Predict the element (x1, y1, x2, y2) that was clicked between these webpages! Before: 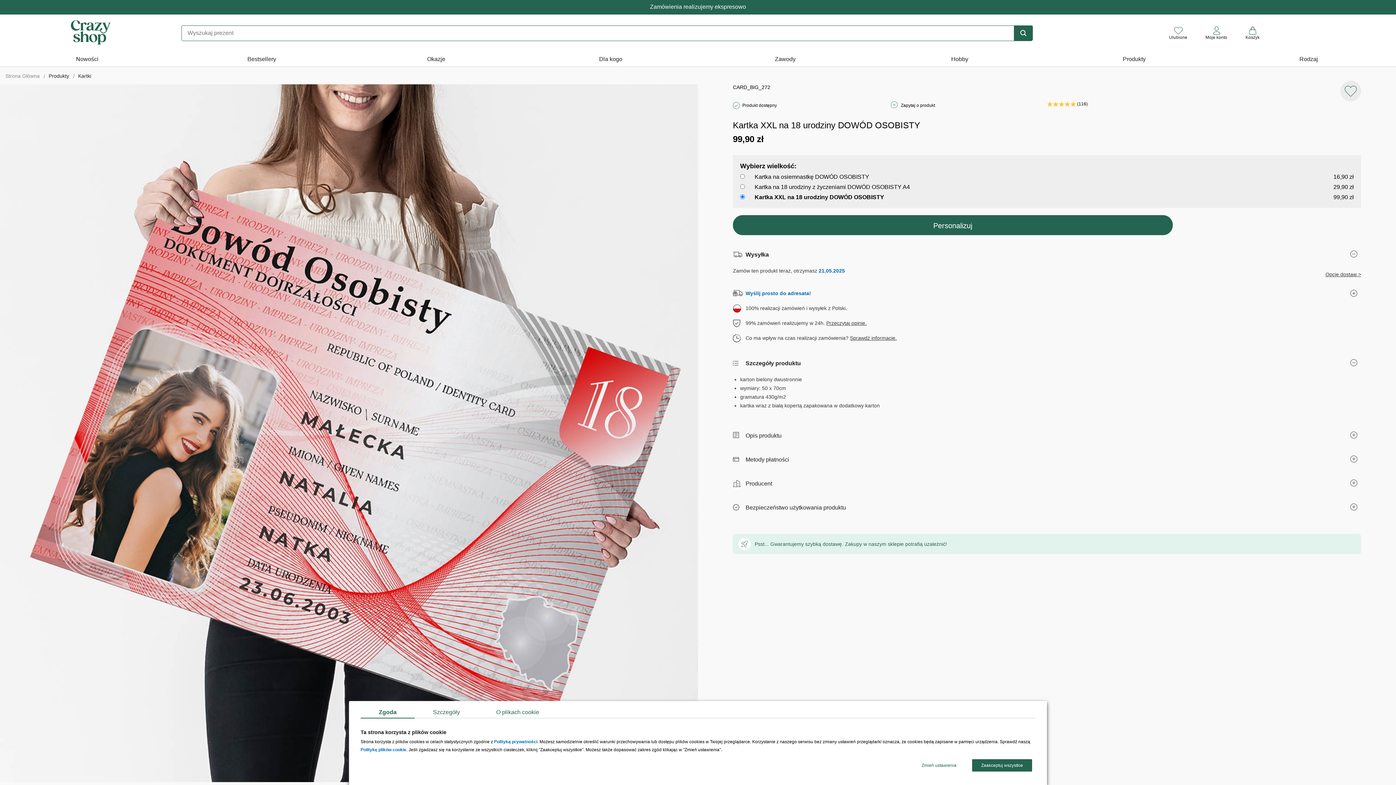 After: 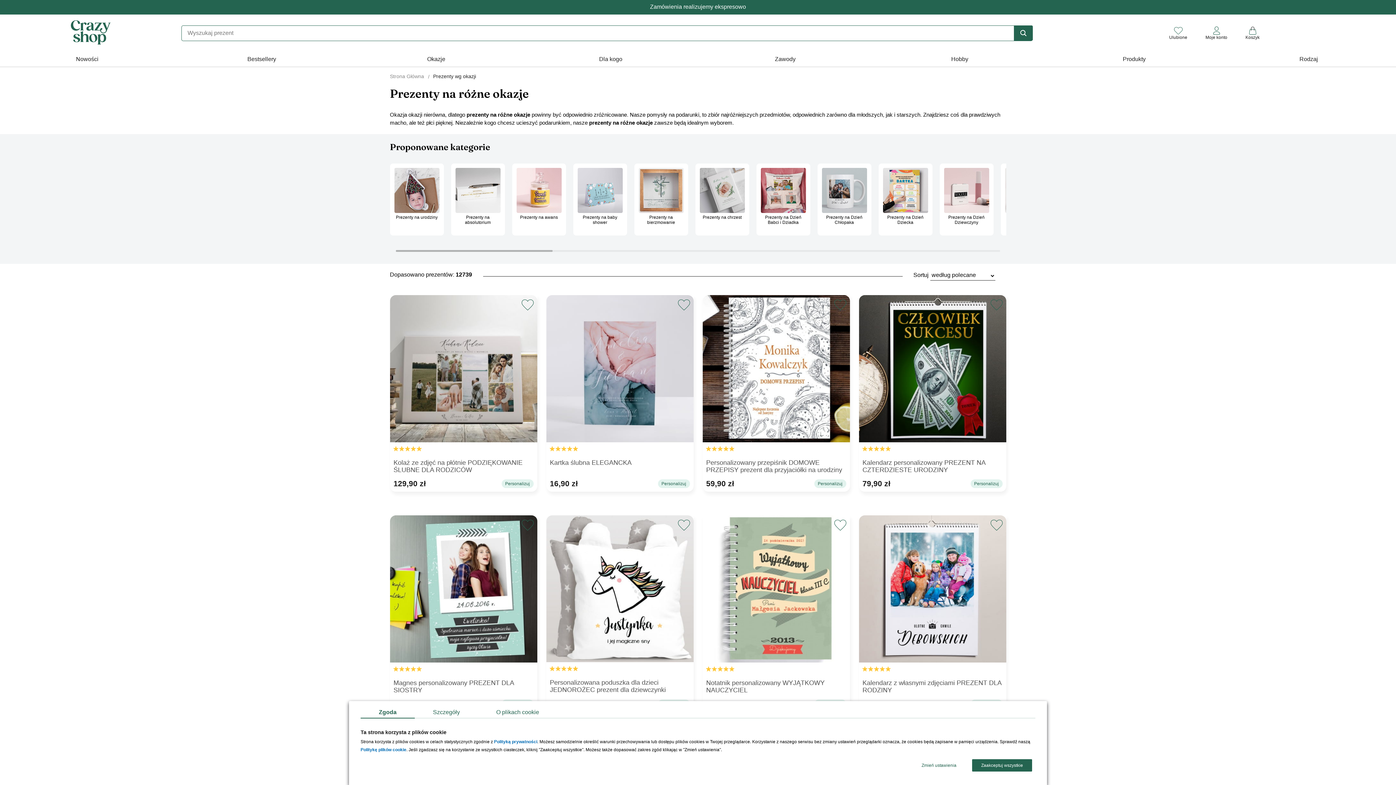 Action: label: Okazje bbox: (349, 52, 523, 67)